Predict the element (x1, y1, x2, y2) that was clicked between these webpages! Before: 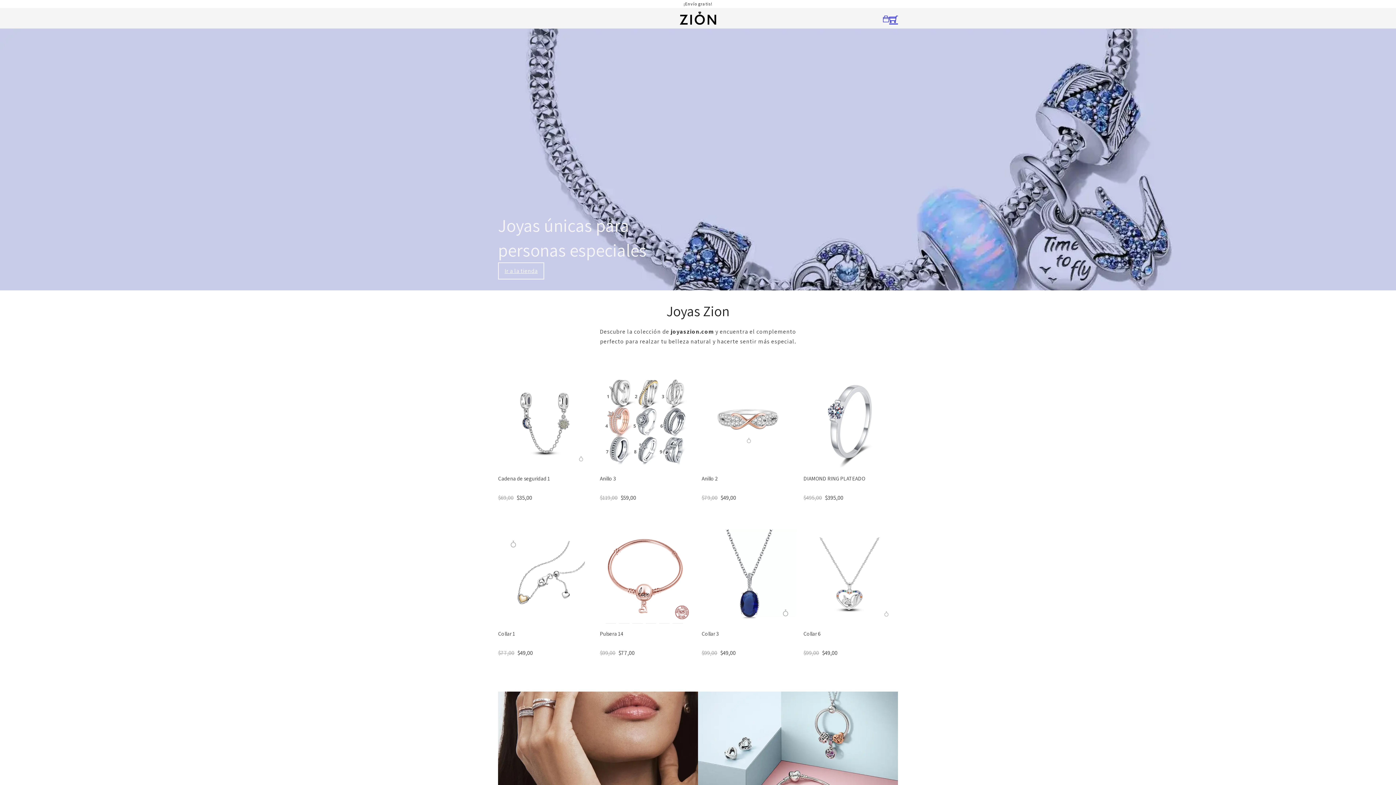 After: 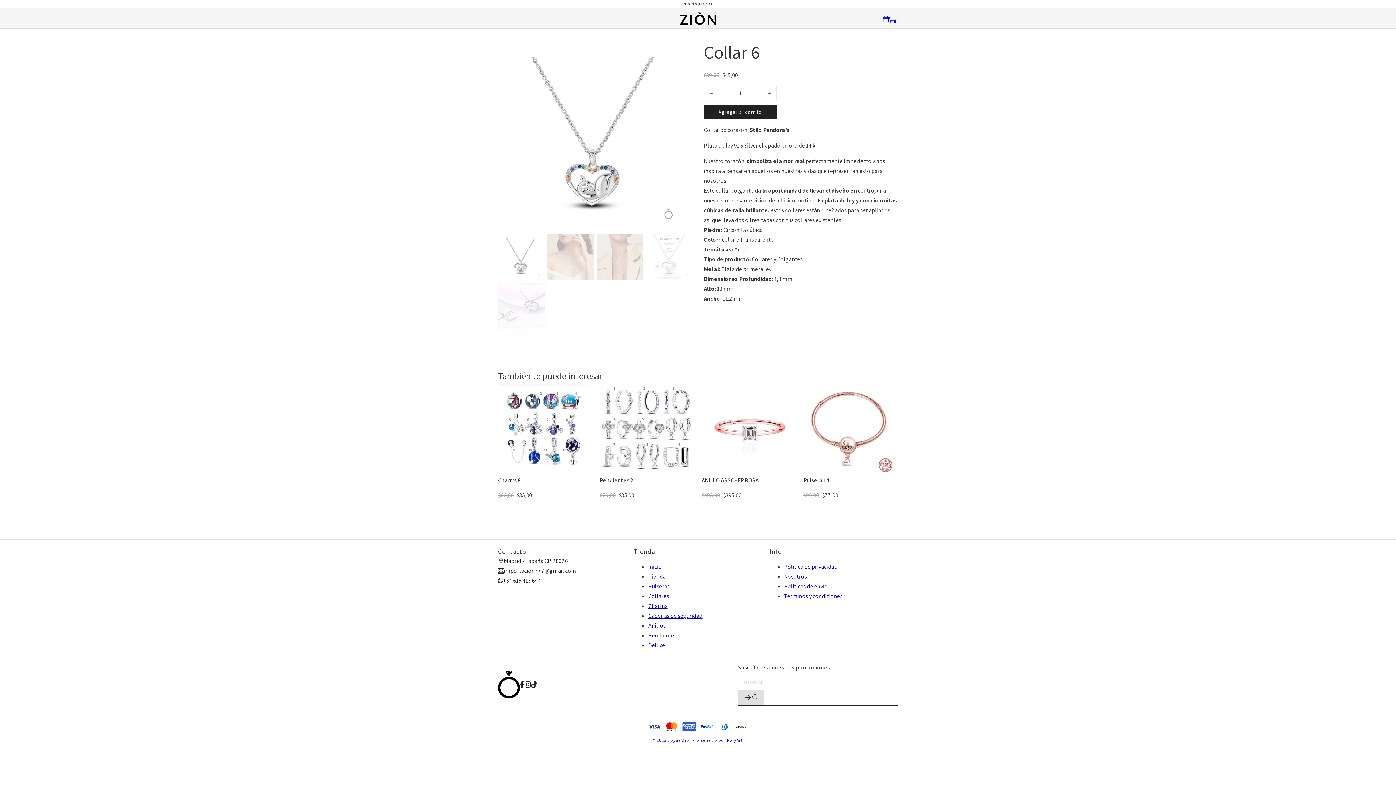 Action: bbox: (803, 572, 898, 579)